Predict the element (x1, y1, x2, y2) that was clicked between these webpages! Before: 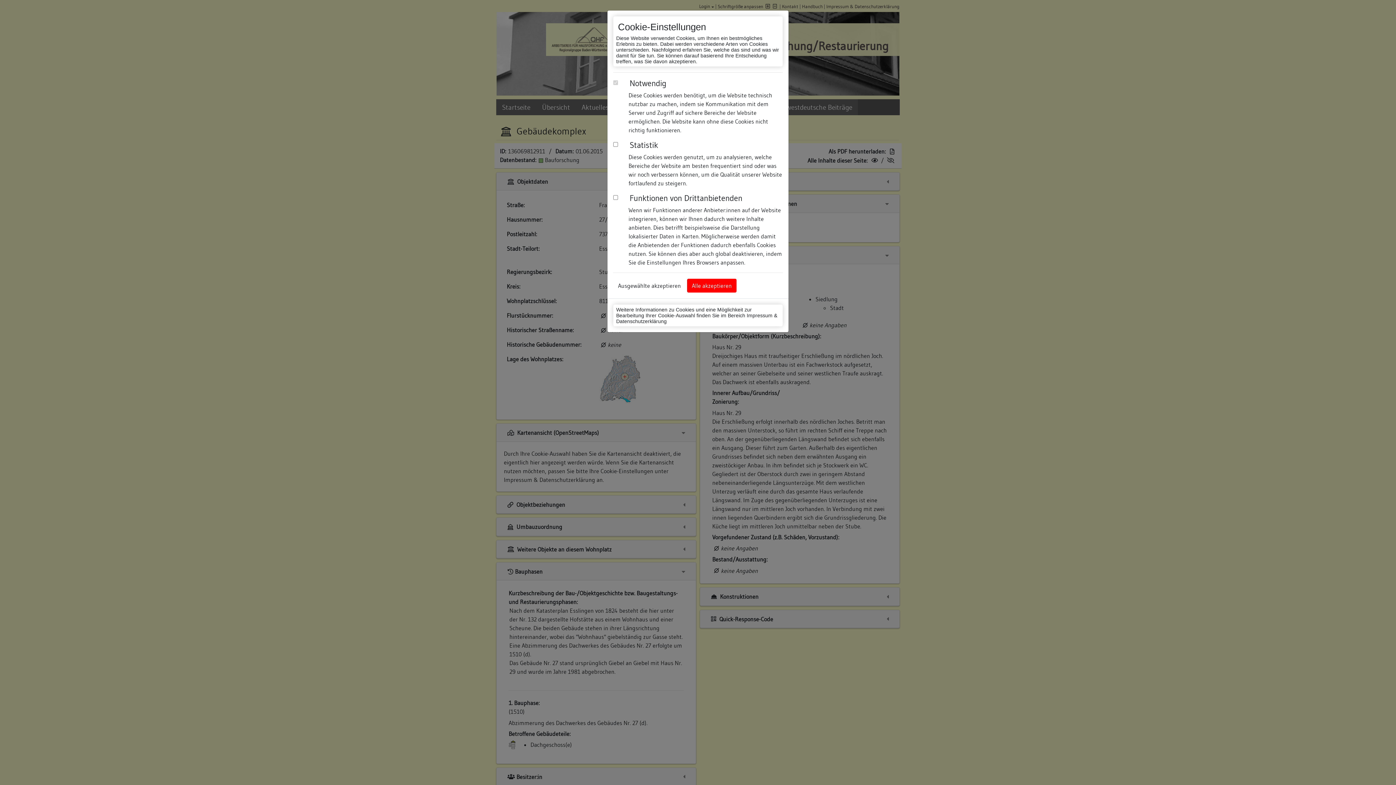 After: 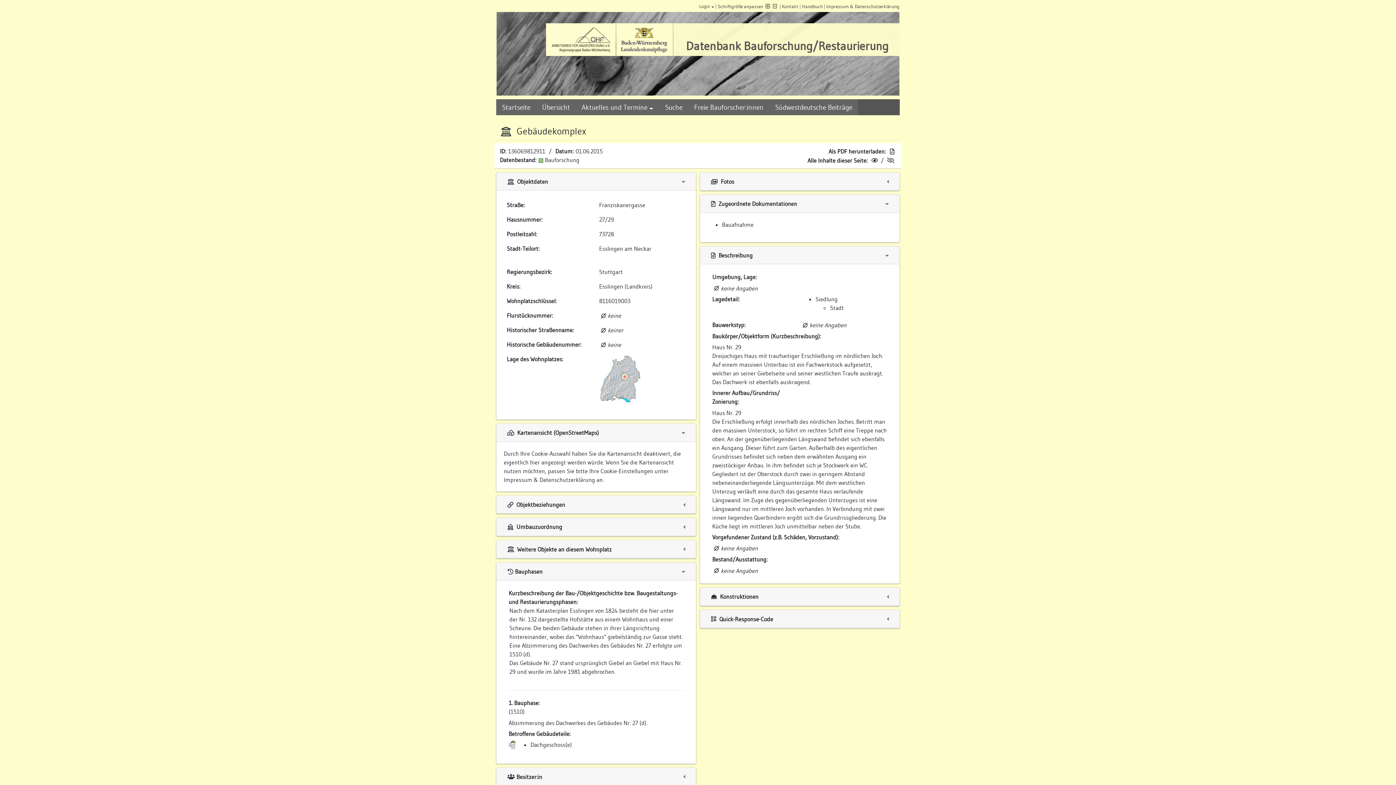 Action: bbox: (613, 278, 685, 292) label: Ausgewählte akzeptieren